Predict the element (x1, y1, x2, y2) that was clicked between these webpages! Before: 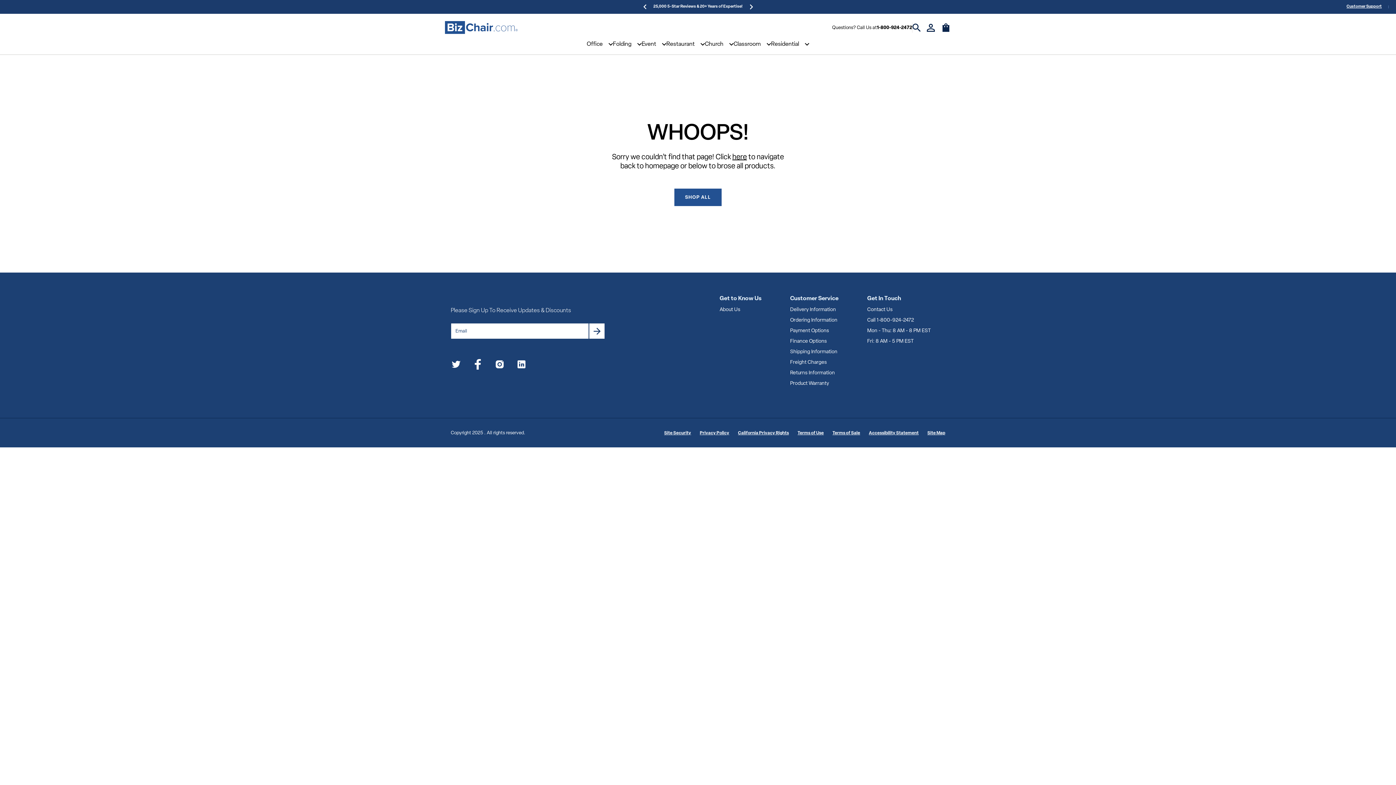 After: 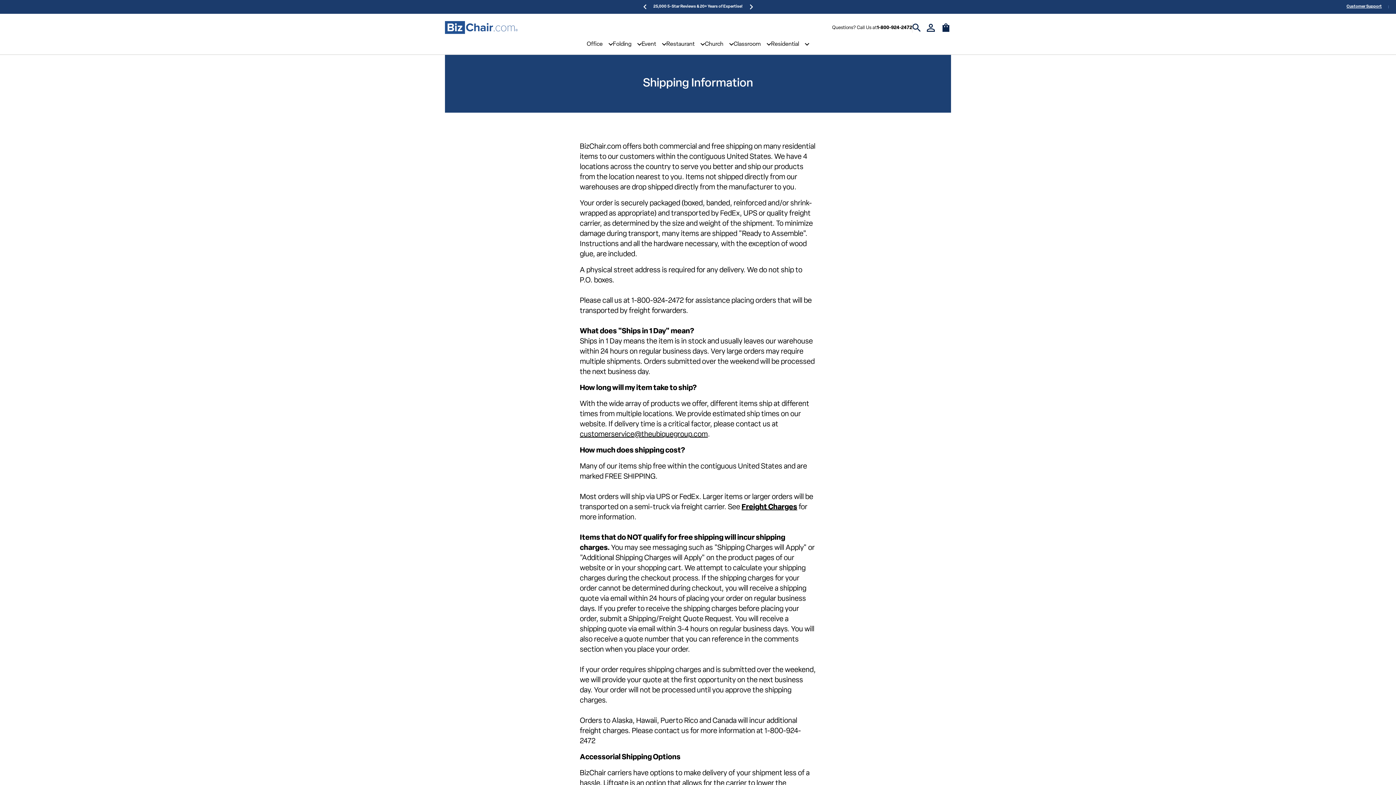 Action: bbox: (790, 346, 837, 357) label: Shipping Information